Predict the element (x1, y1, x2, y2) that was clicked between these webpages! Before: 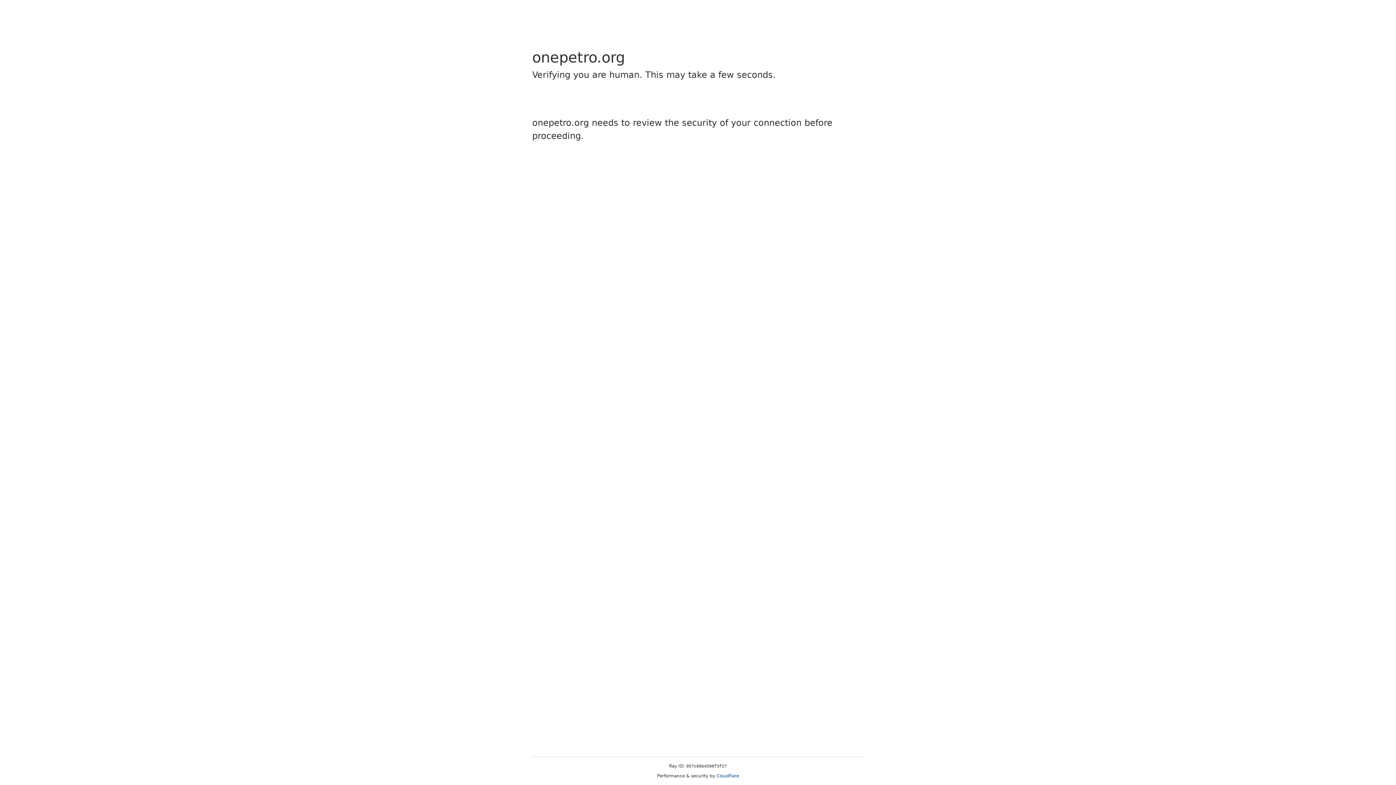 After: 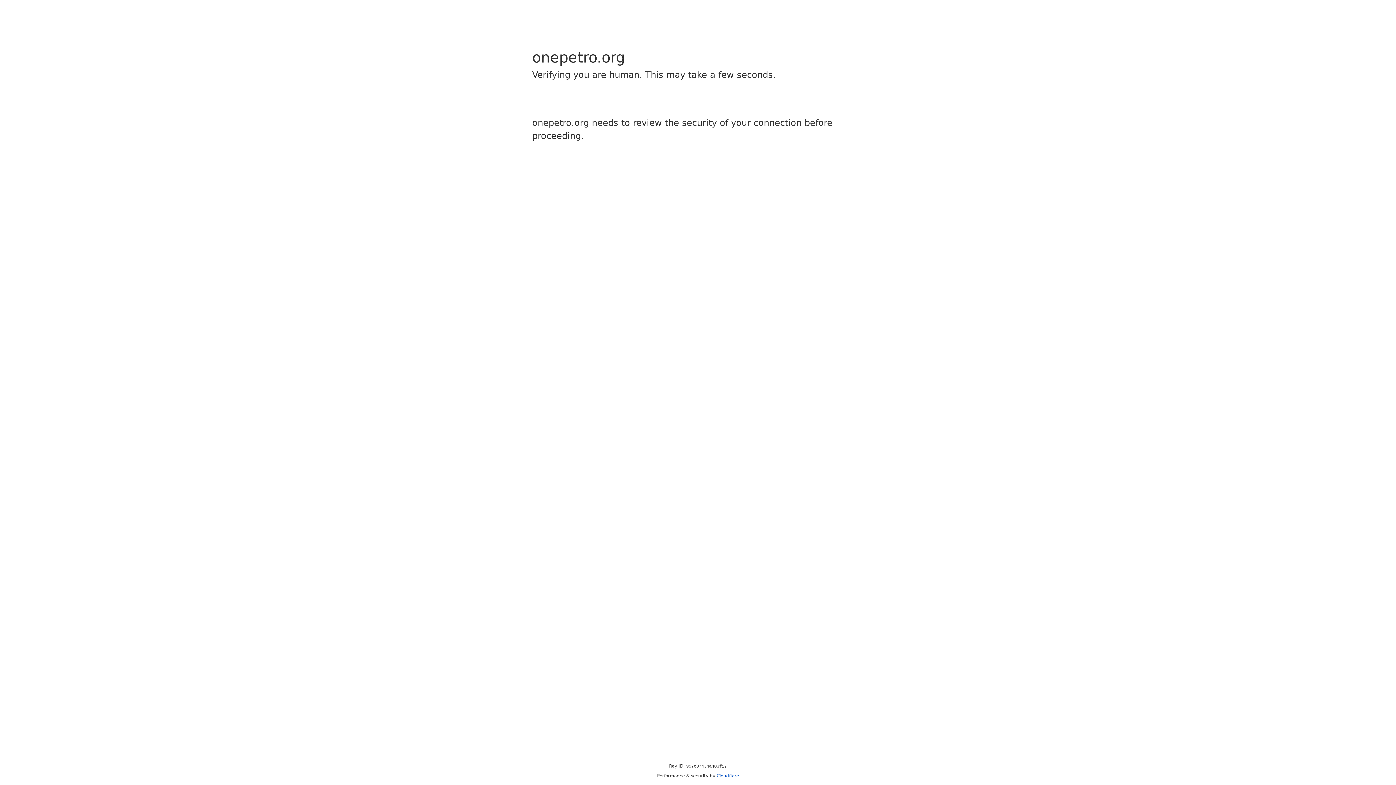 Action: label: Cloudflare bbox: (716, 773, 739, 778)